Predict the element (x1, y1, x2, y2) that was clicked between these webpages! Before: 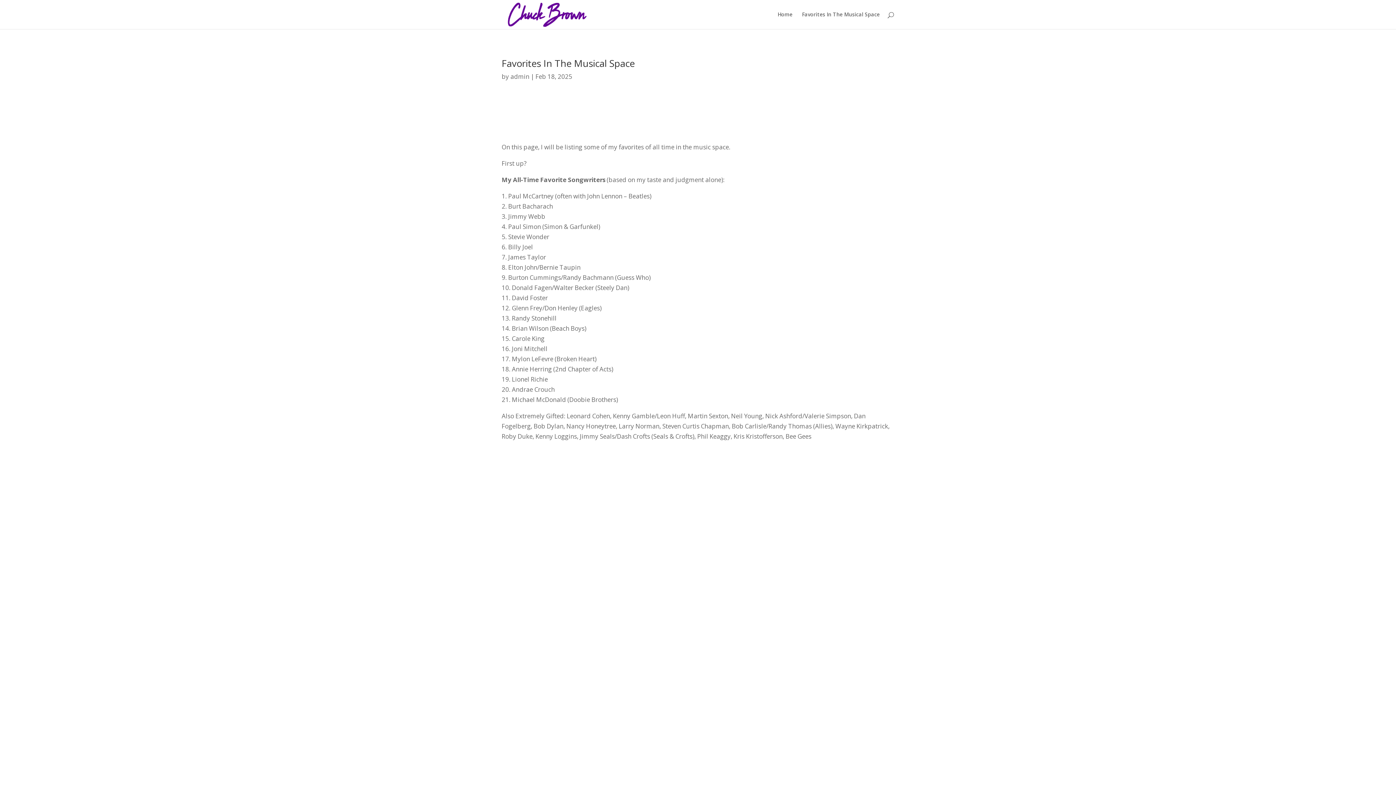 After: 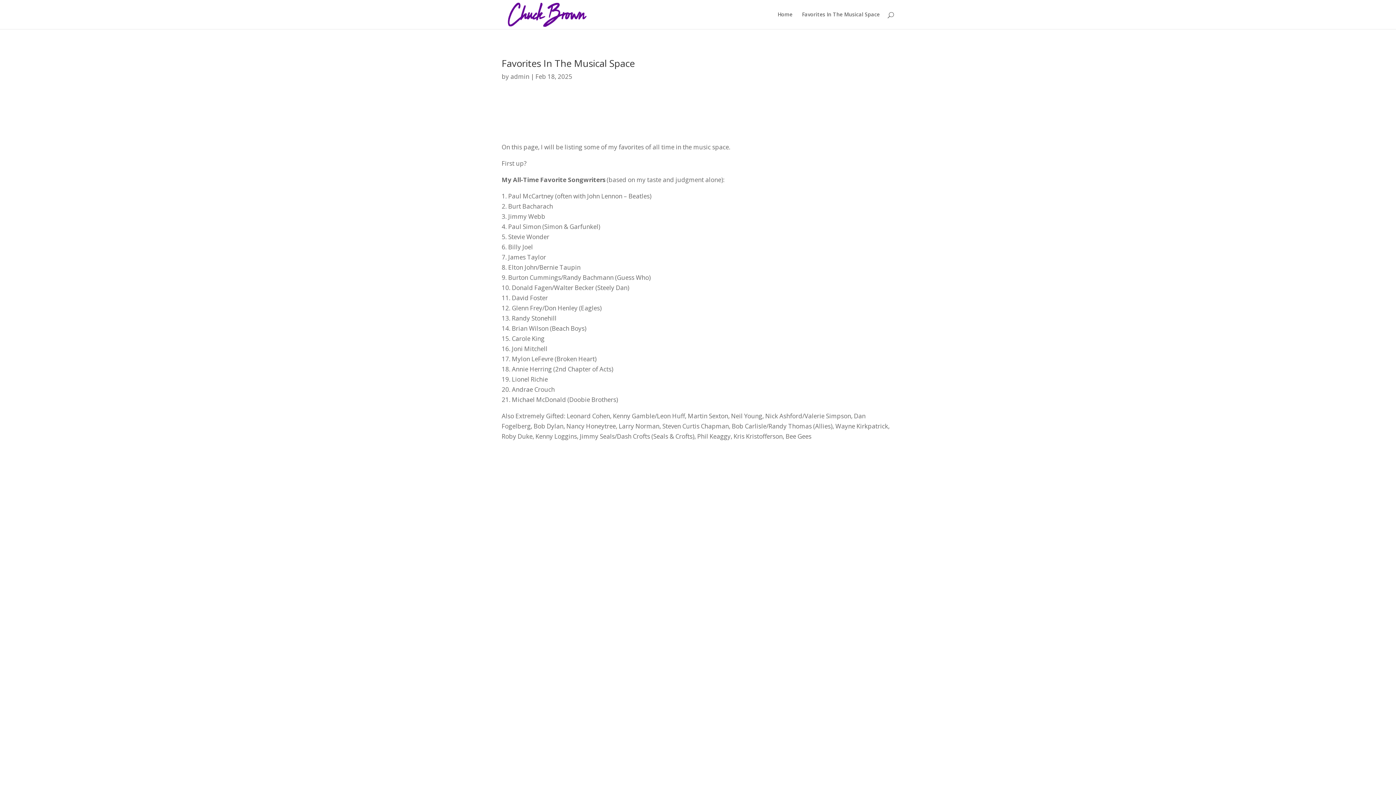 Action: bbox: (503, 9, 590, 18)